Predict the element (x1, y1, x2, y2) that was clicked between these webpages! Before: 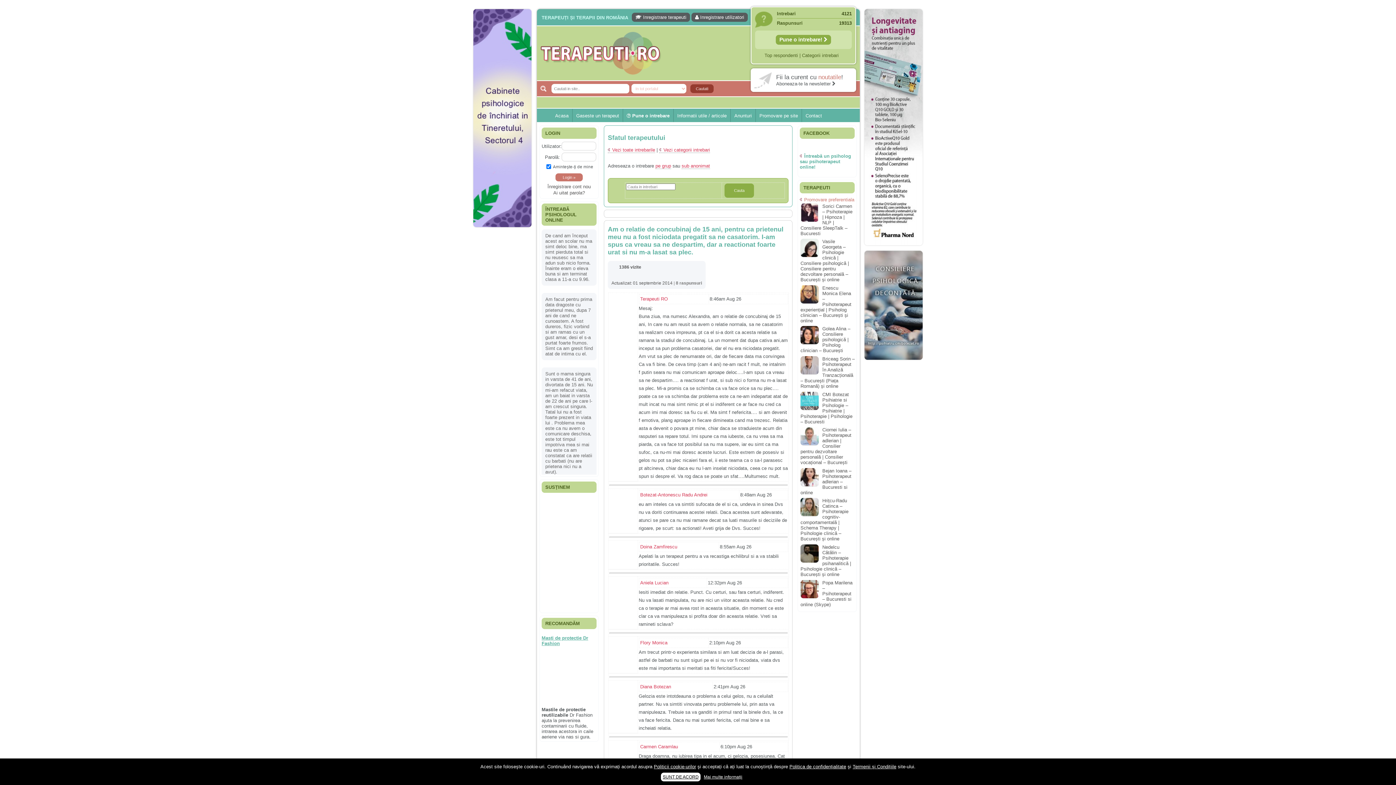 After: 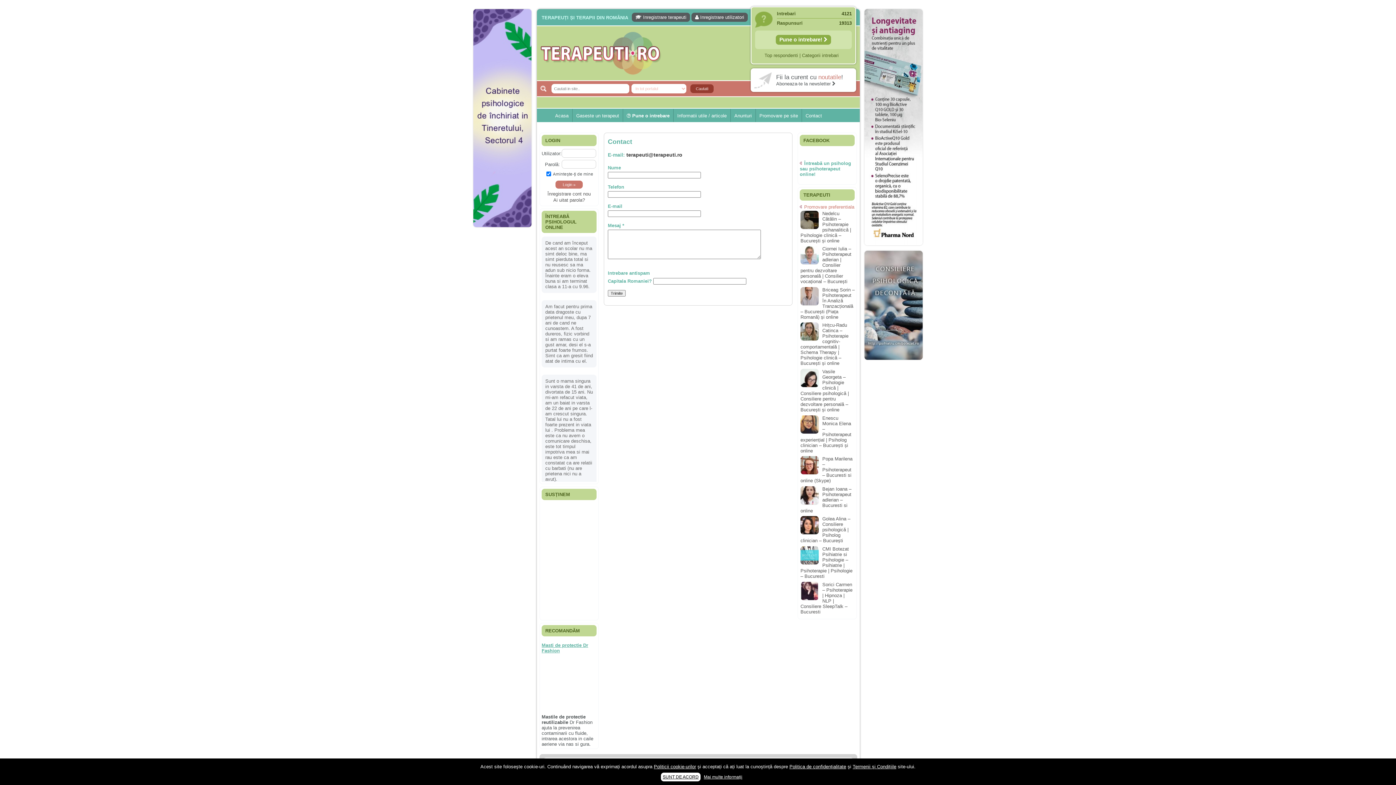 Action: label: Contact bbox: (802, 108, 825, 122)